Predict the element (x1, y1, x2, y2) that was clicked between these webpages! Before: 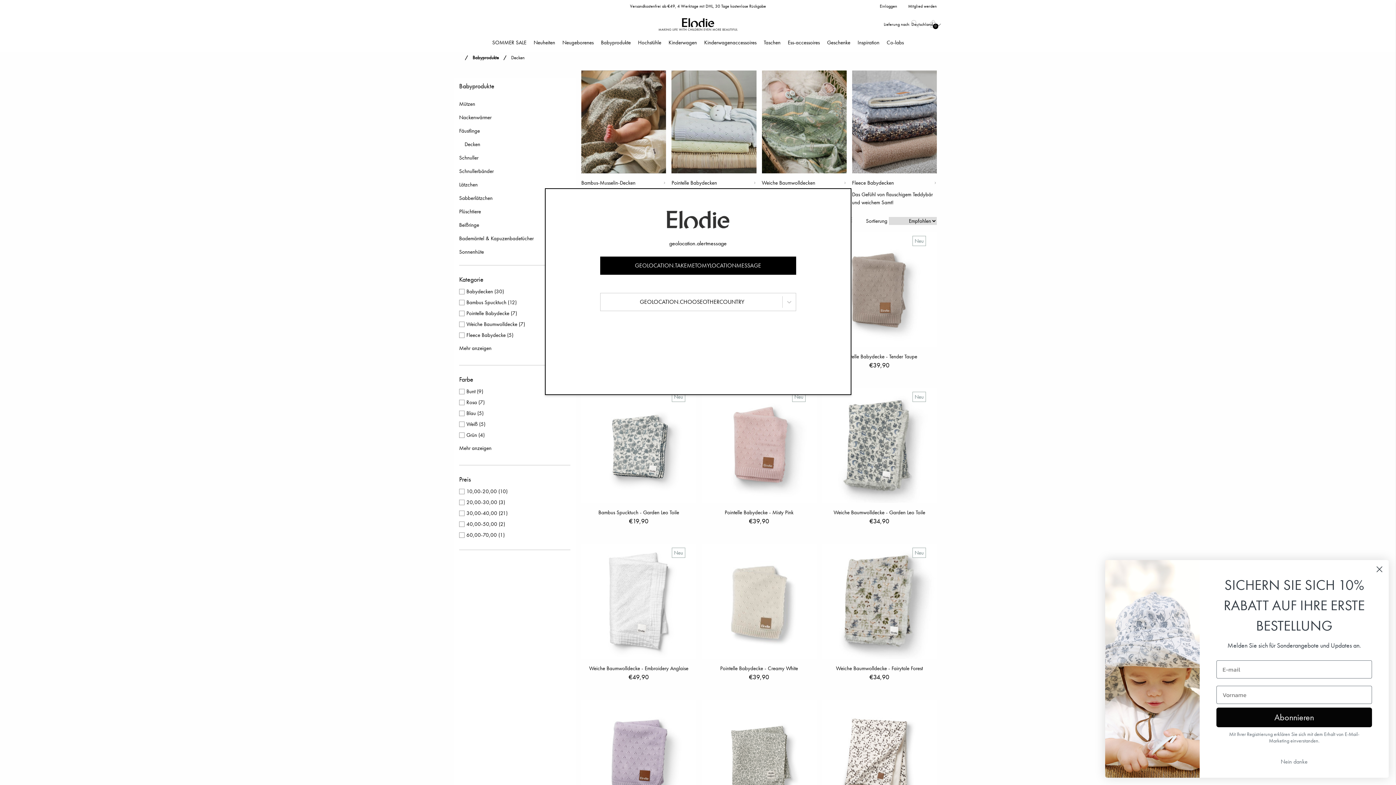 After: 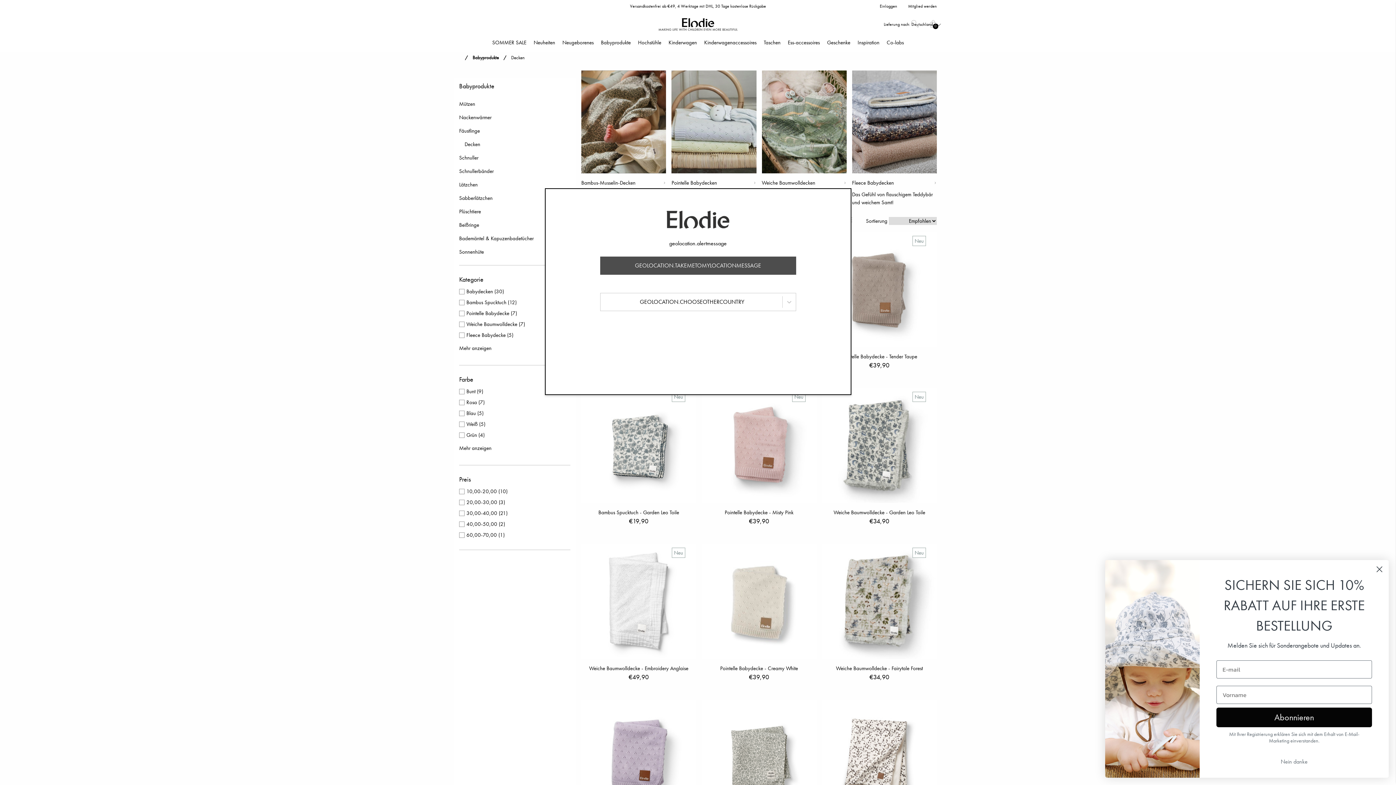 Action: bbox: (600, 256, 796, 275) label: GEOLOCATION.TAKEMETOMYLOCATIONMESSAGE